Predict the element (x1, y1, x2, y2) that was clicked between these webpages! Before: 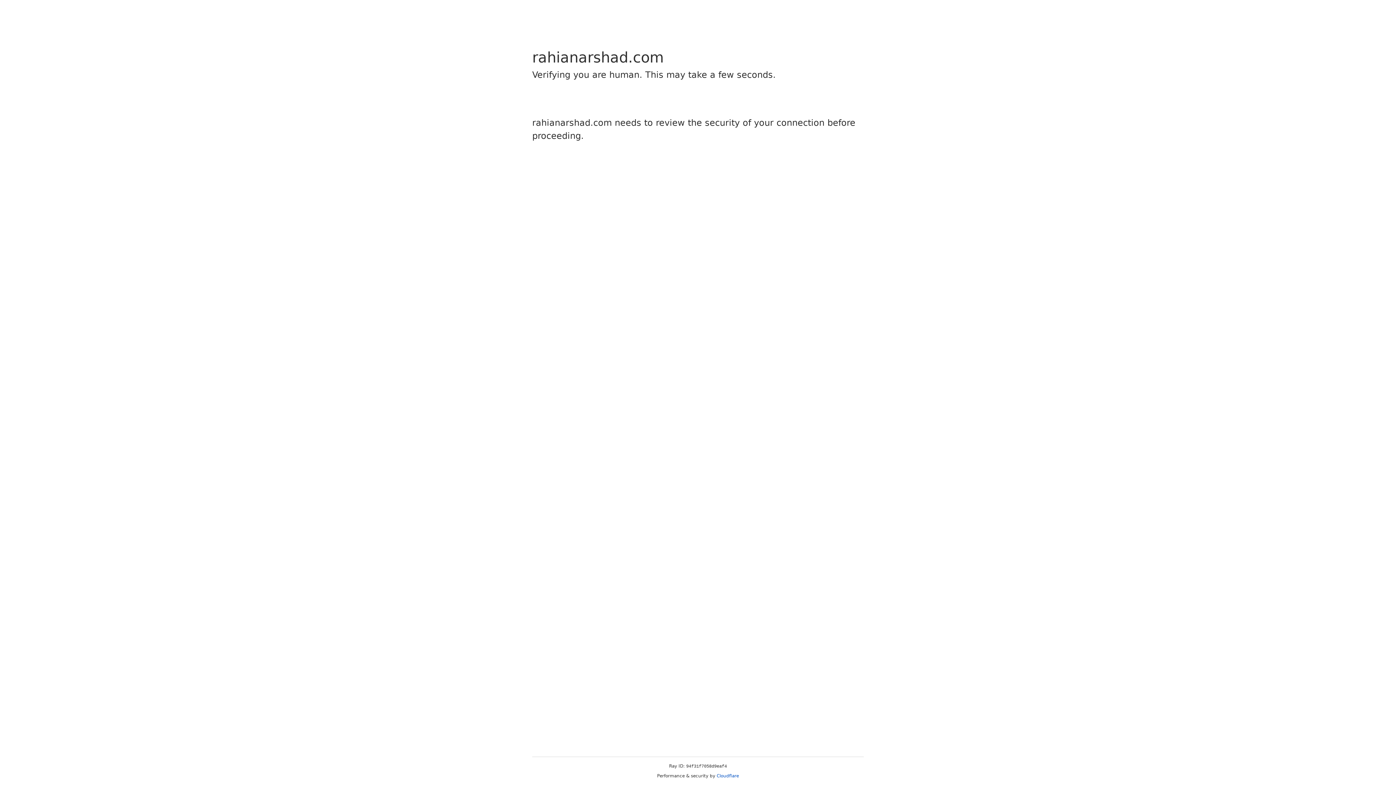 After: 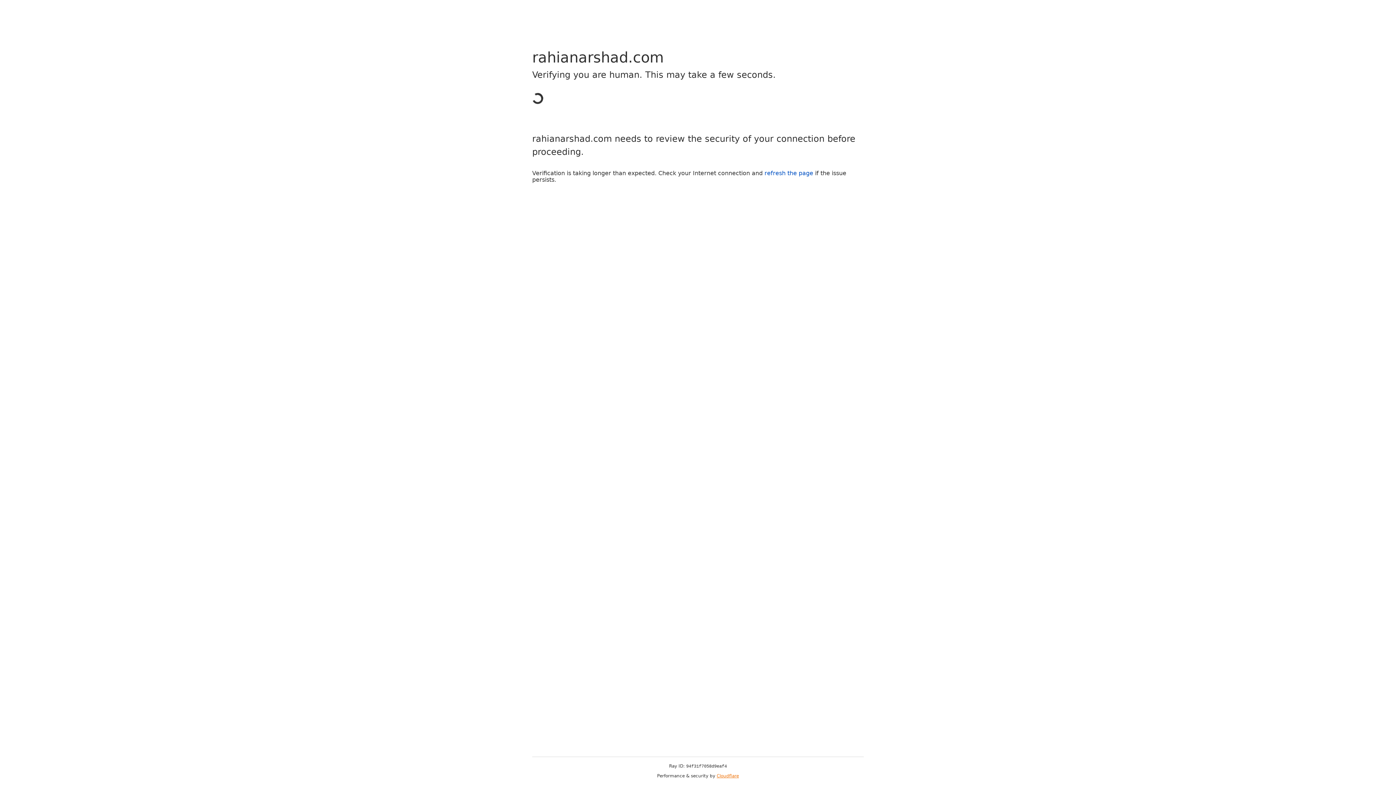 Action: label: Cloudflare bbox: (716, 773, 739, 778)